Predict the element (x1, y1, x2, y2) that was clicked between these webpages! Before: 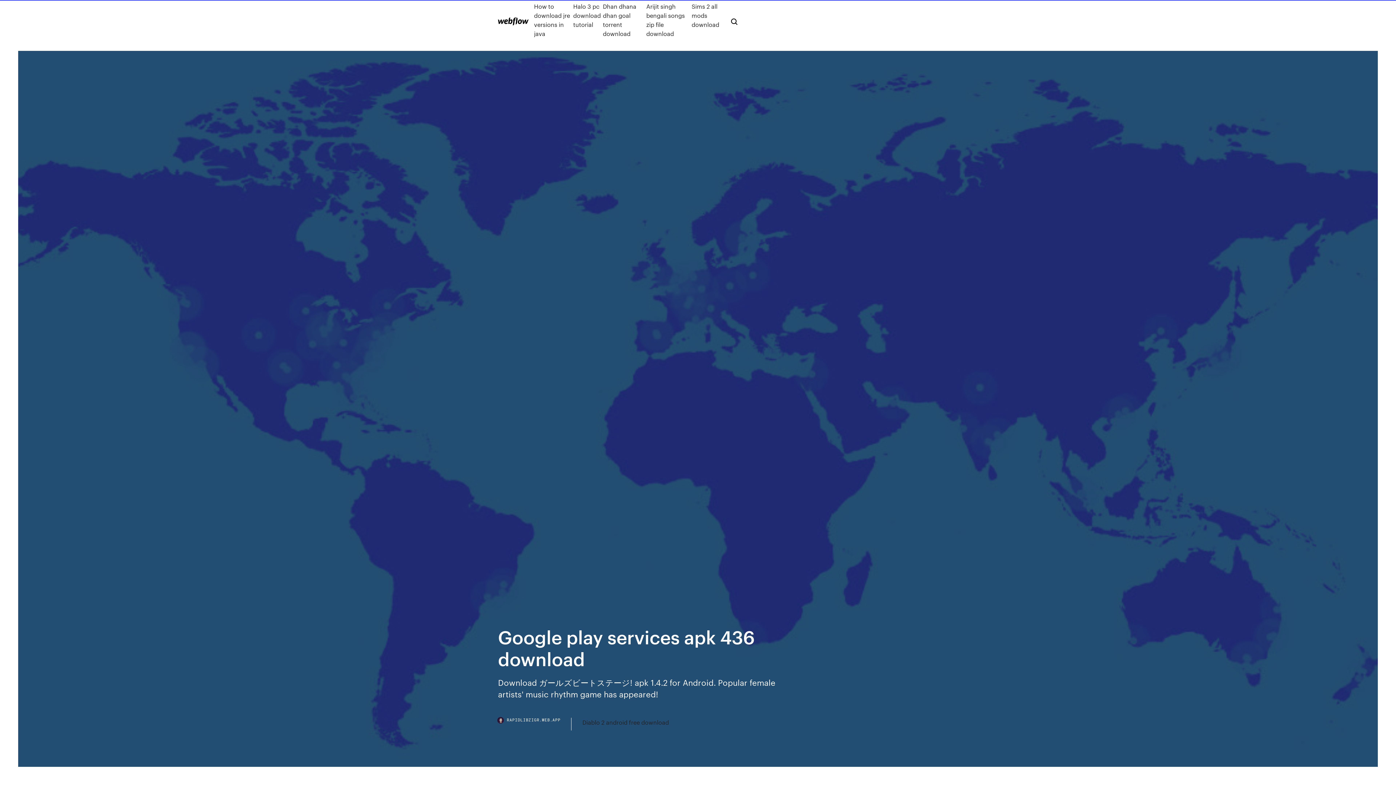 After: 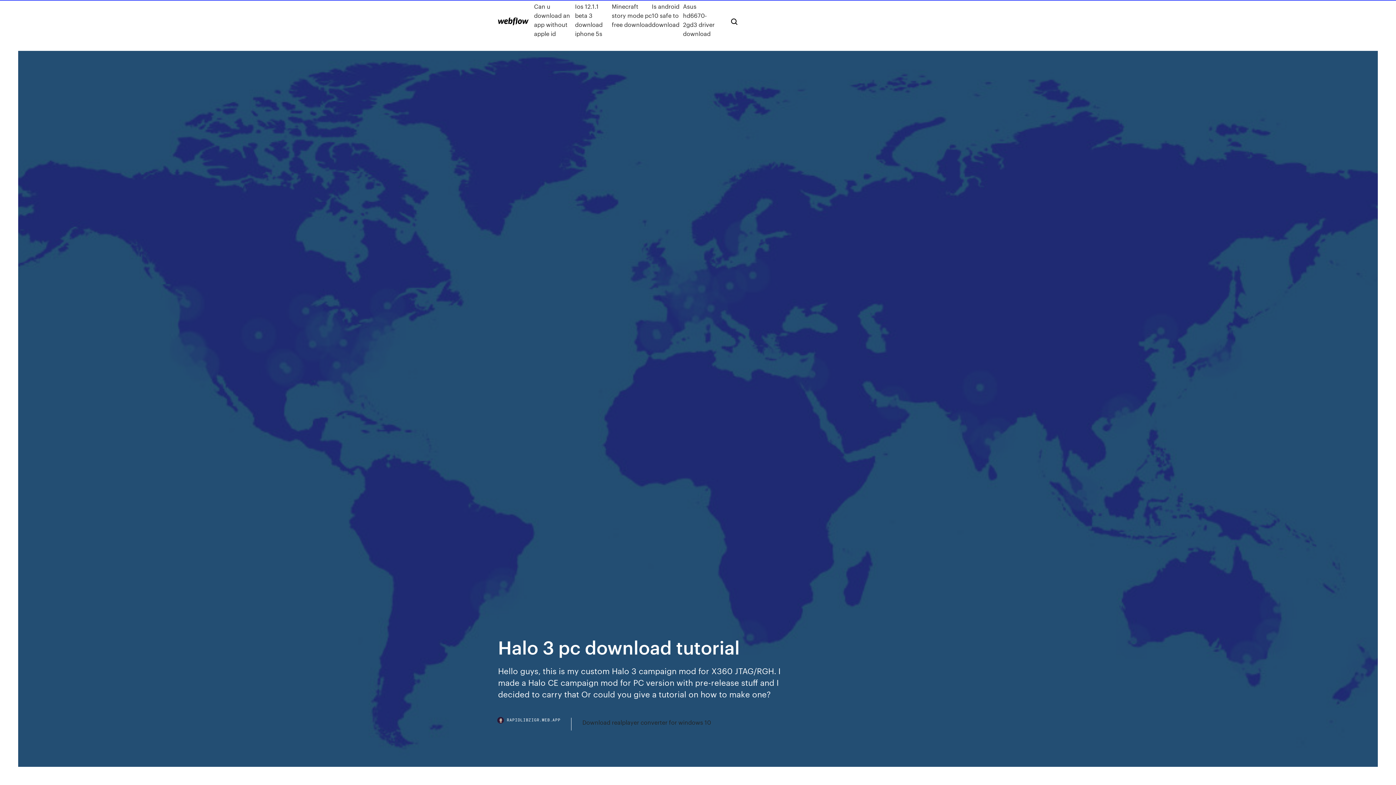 Action: label: Halo 3 pc download tutorial bbox: (573, 1, 603, 38)